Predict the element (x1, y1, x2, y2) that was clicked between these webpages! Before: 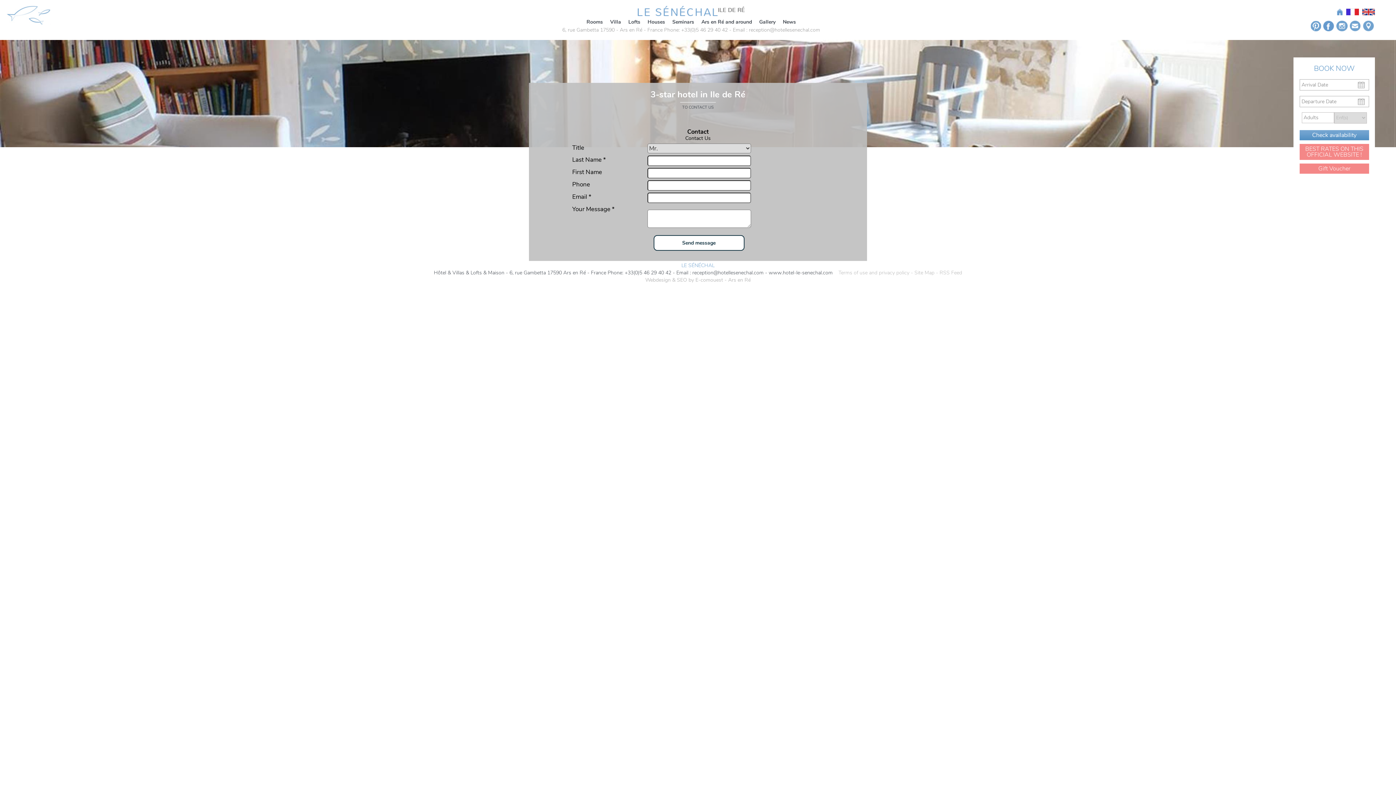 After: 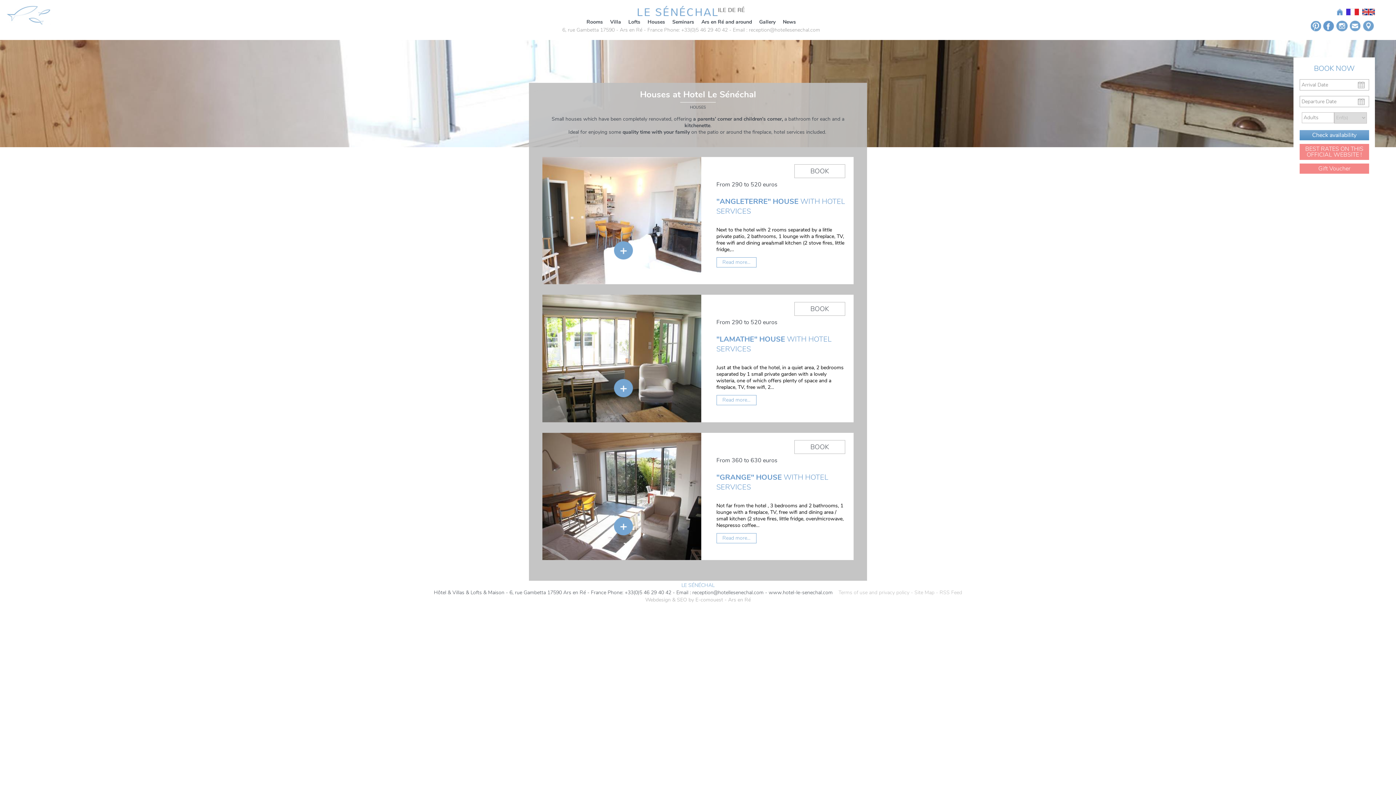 Action: label: Houses bbox: (644, 16, 668, 27)